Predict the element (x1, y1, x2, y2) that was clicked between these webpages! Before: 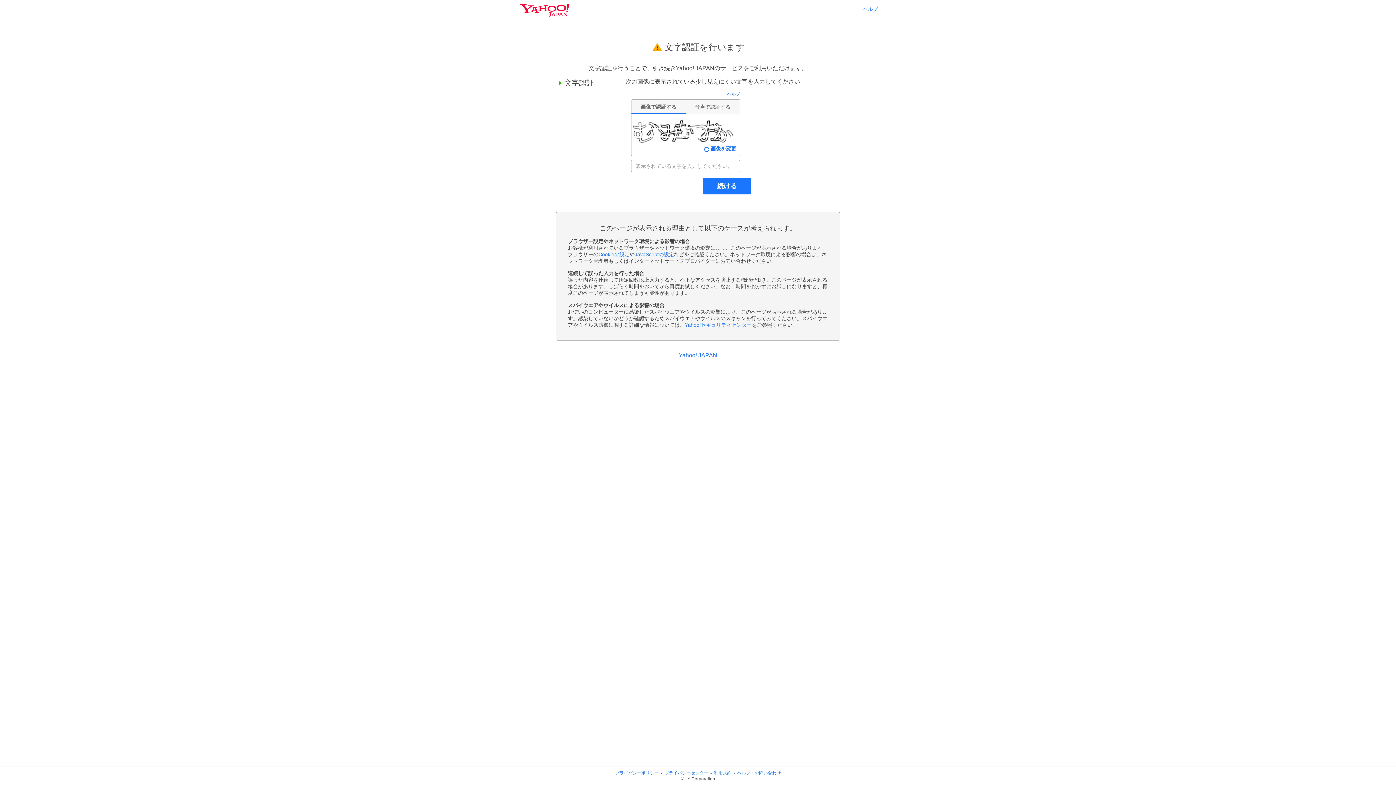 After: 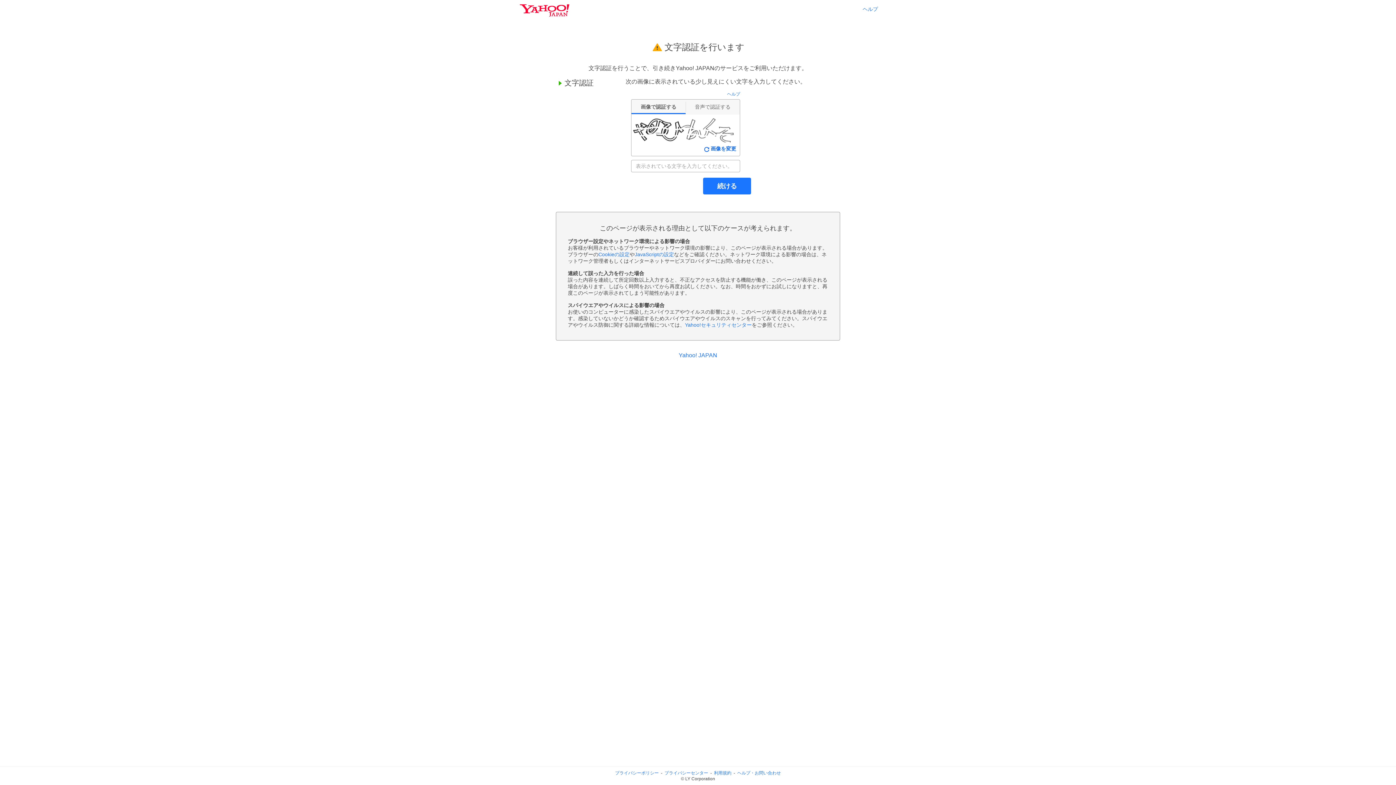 Action: bbox: (703, 178, 750, 194) label: 続ける